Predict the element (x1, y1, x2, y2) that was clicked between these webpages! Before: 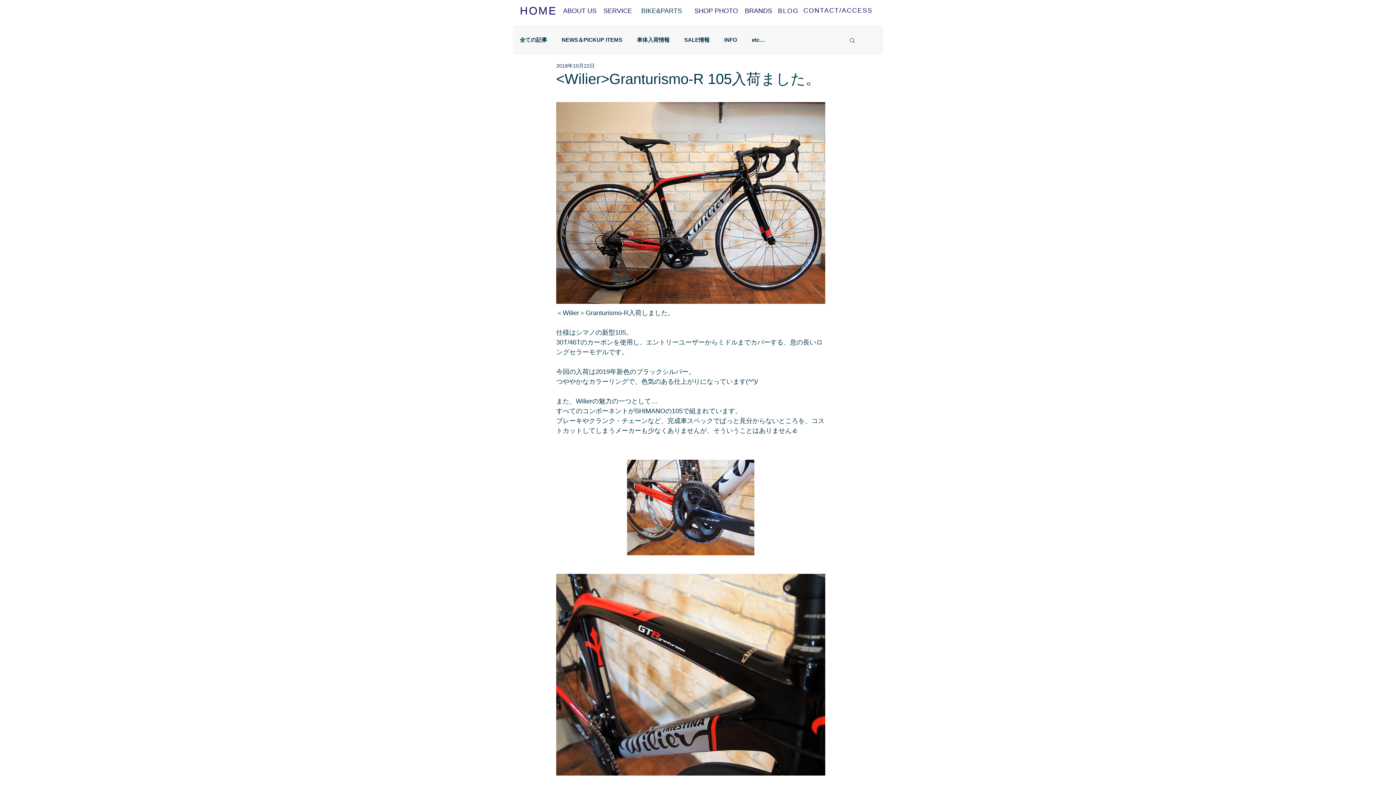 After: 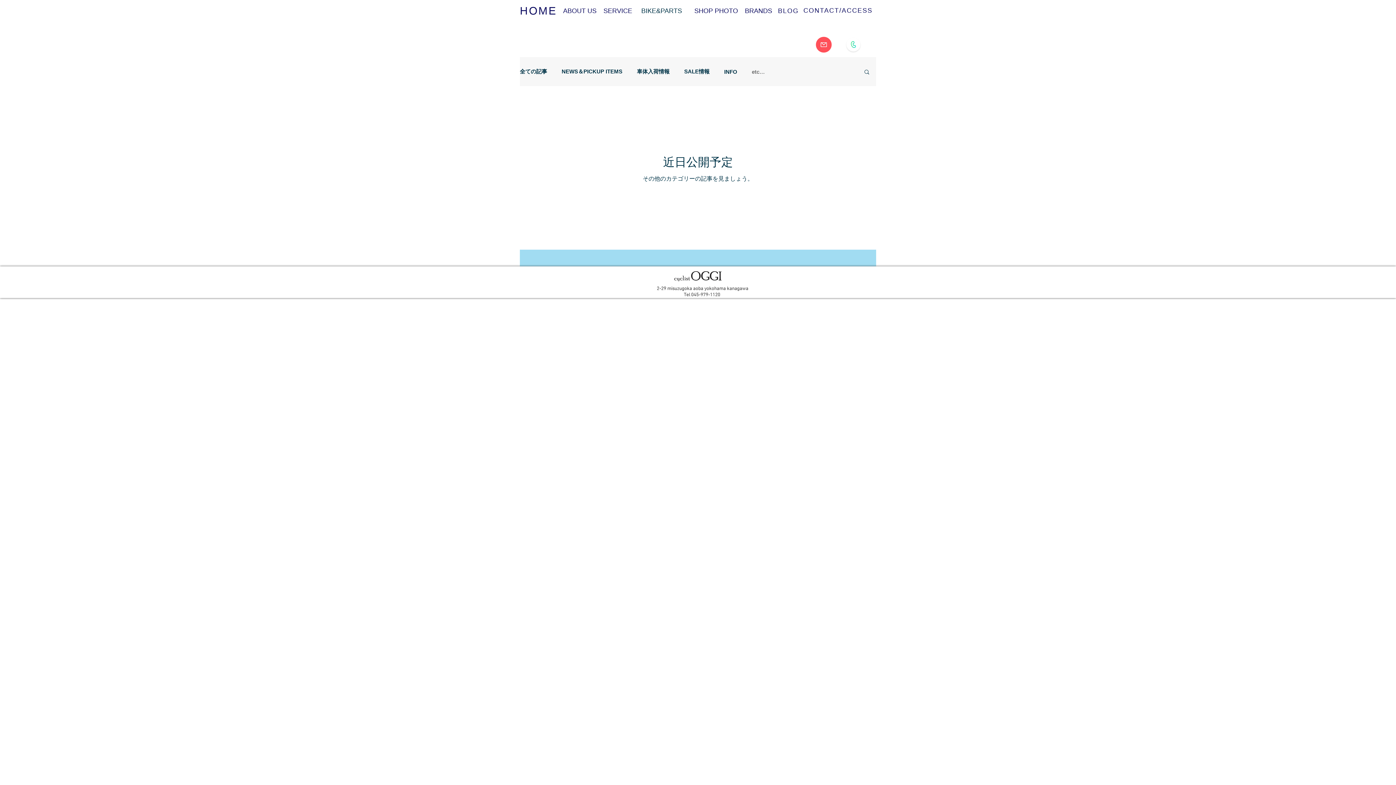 Action: label: etc… bbox: (752, 36, 765, 43)